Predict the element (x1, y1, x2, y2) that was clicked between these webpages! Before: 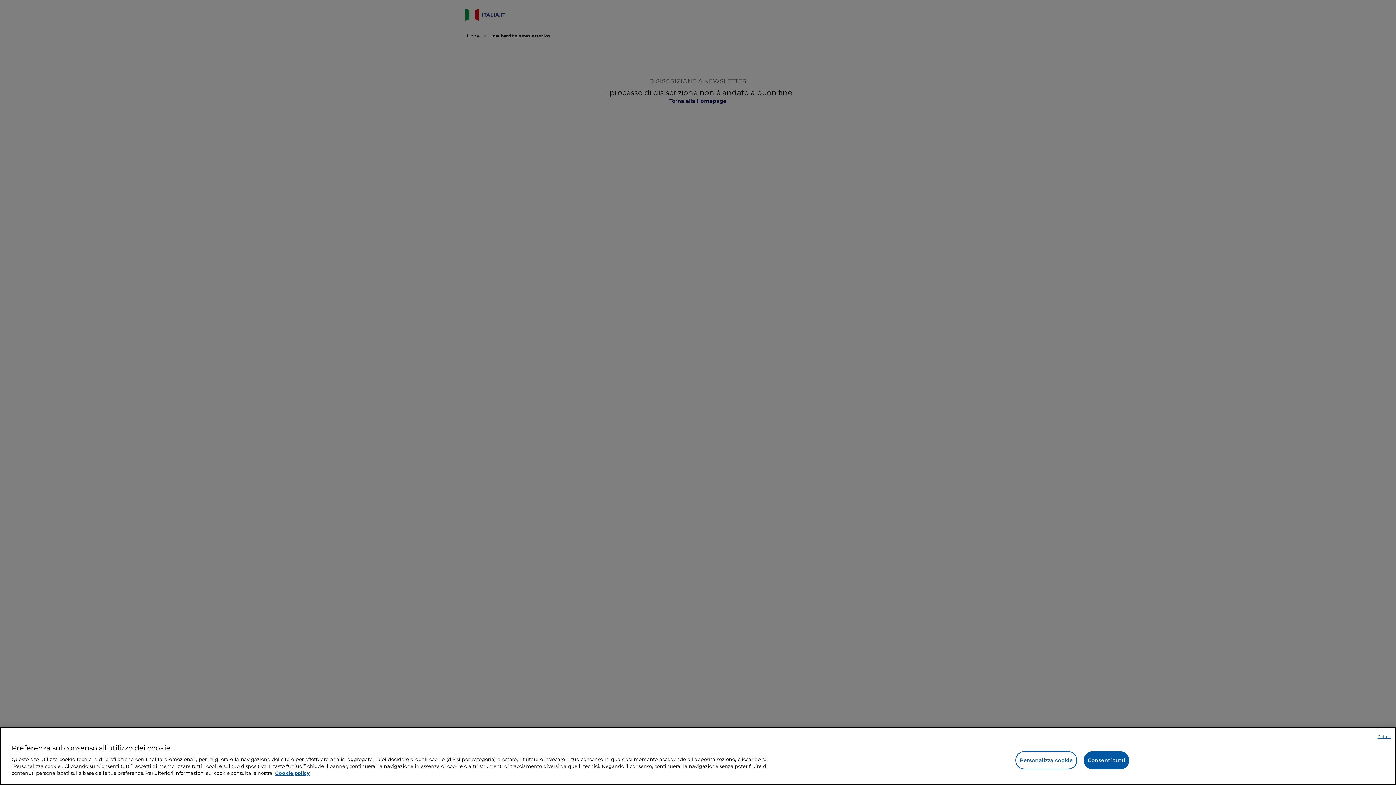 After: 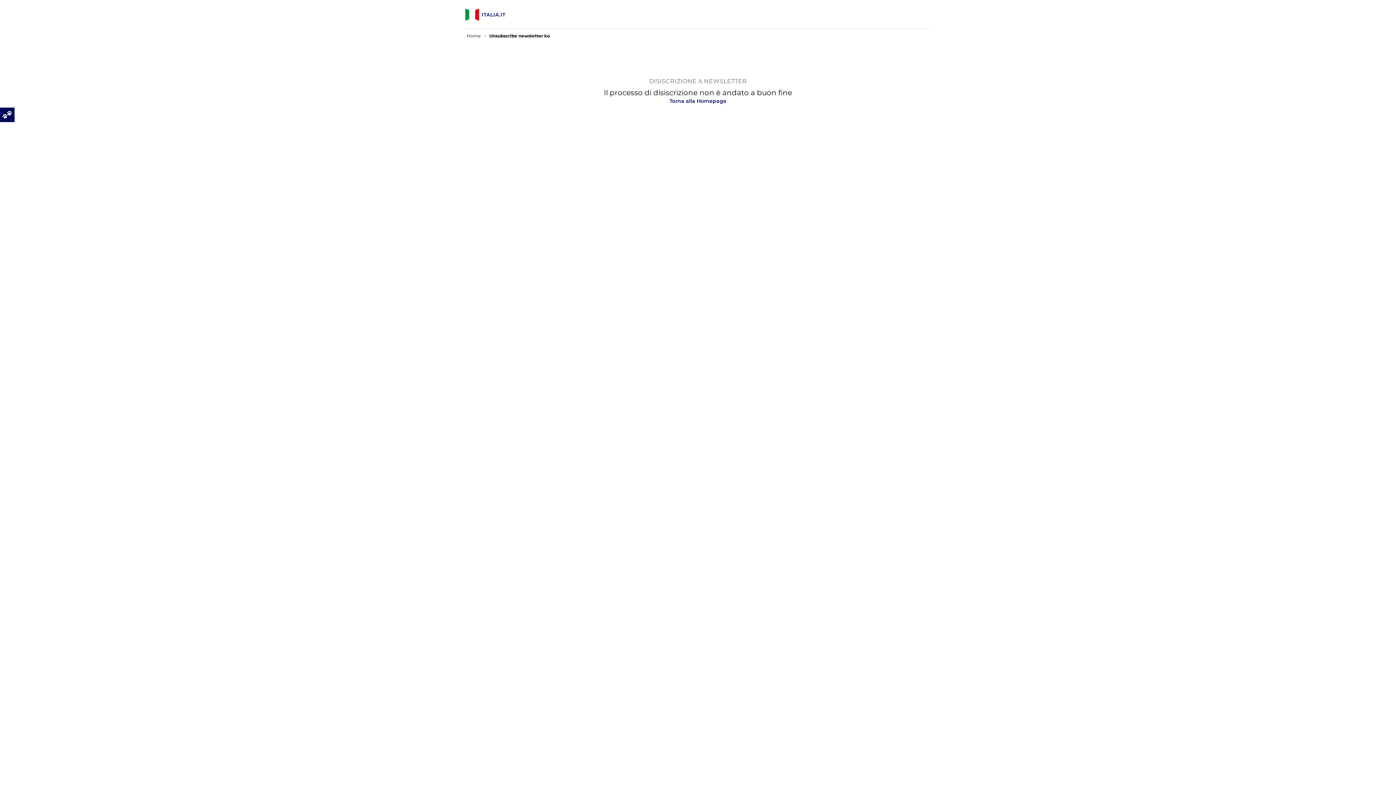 Action: label: Chiudi bbox: (1377, 734, 1390, 740)